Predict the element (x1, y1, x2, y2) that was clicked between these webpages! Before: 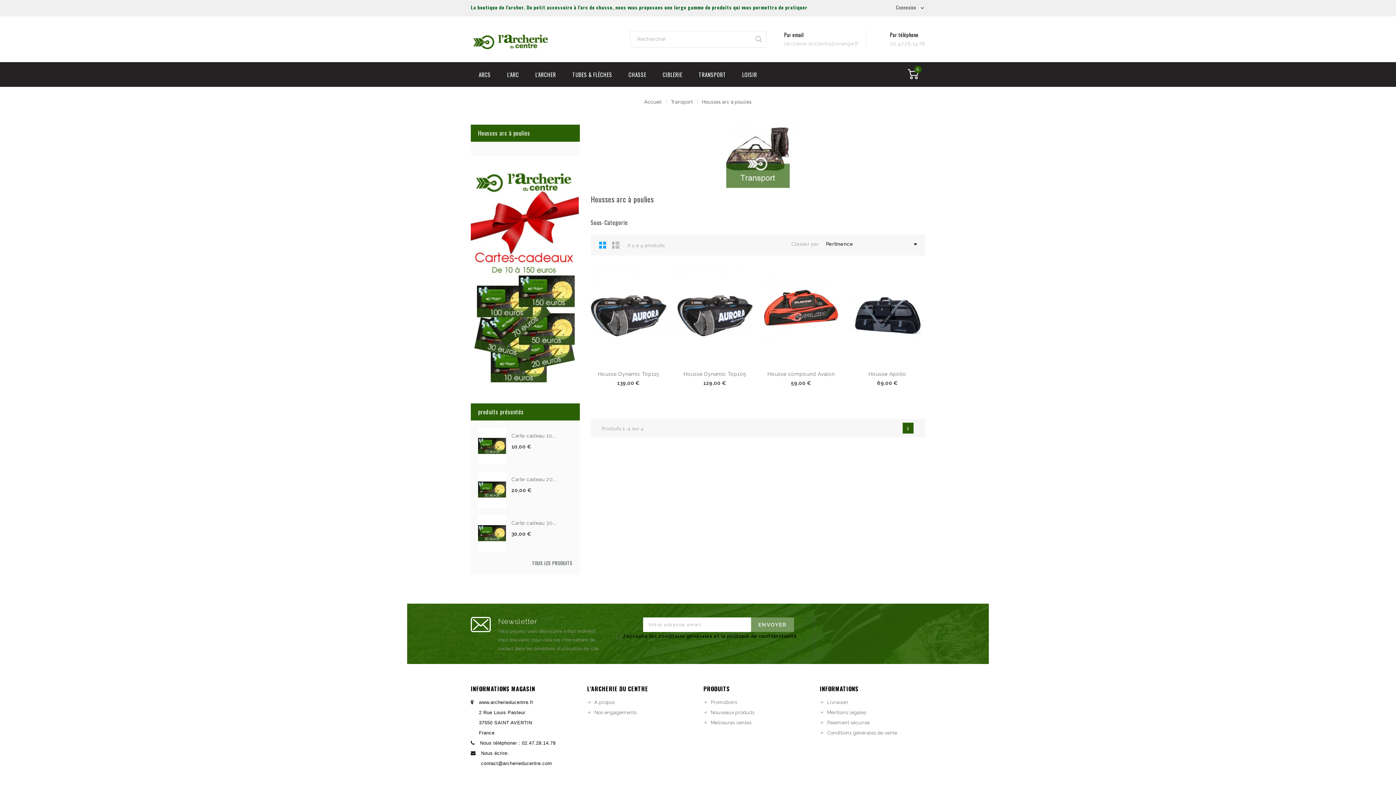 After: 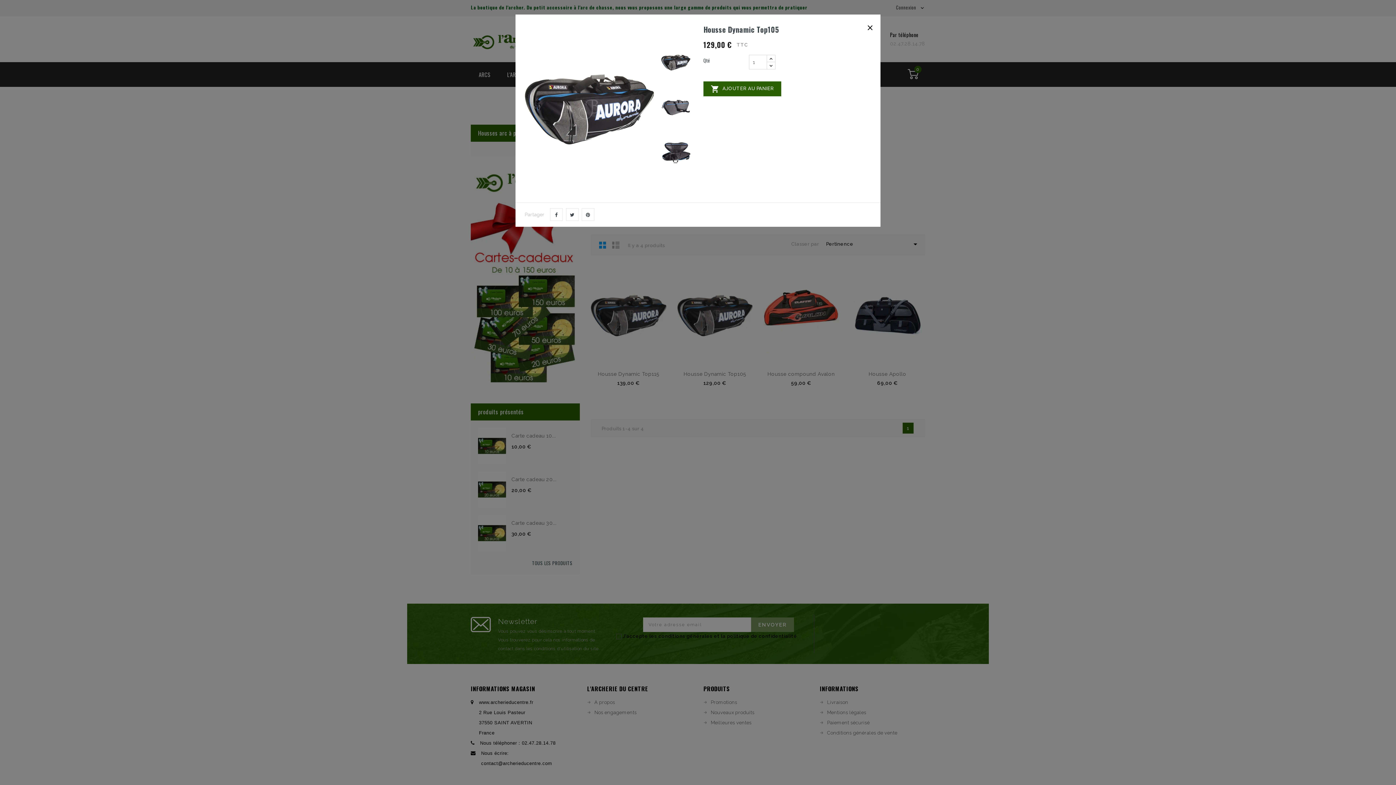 Action: label: Aperçu rapide bbox: (715, 349, 727, 361)